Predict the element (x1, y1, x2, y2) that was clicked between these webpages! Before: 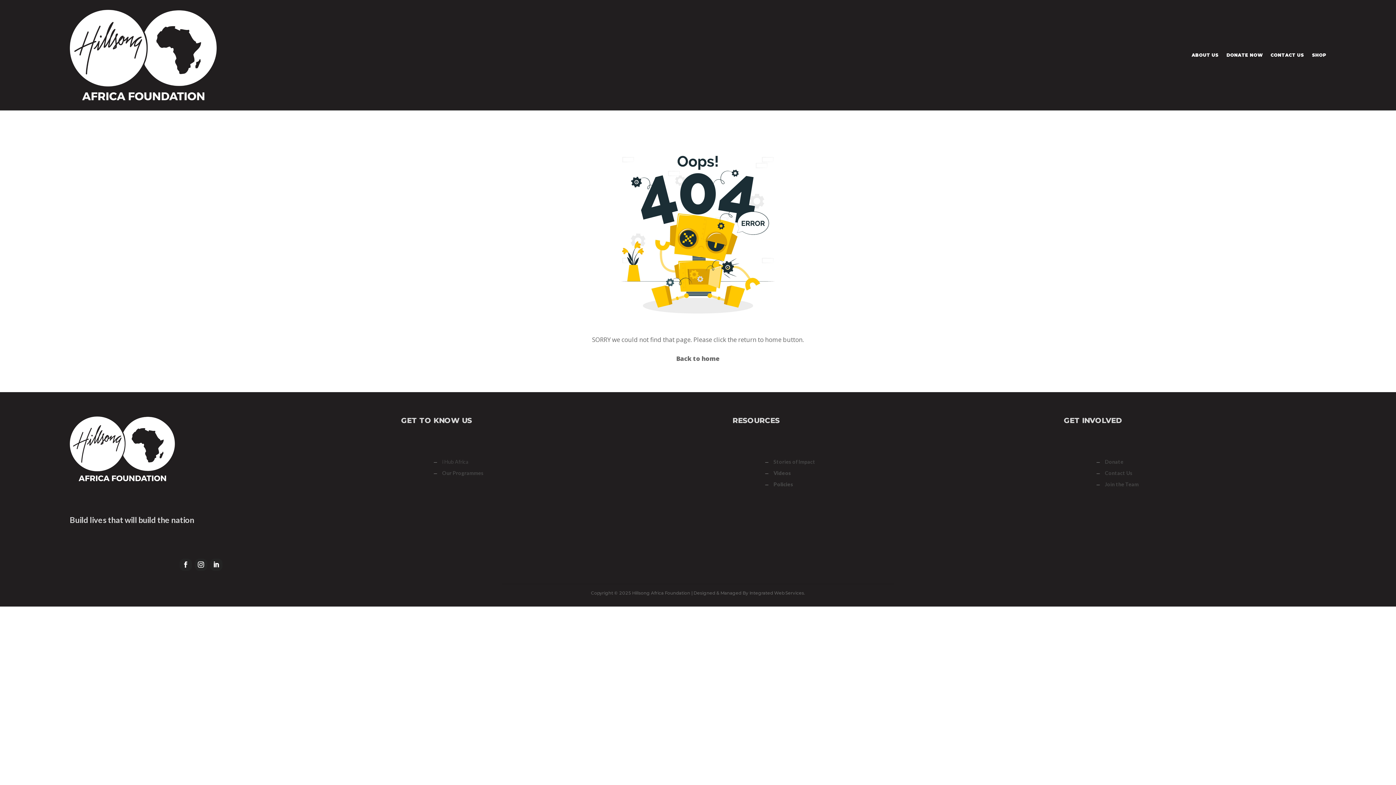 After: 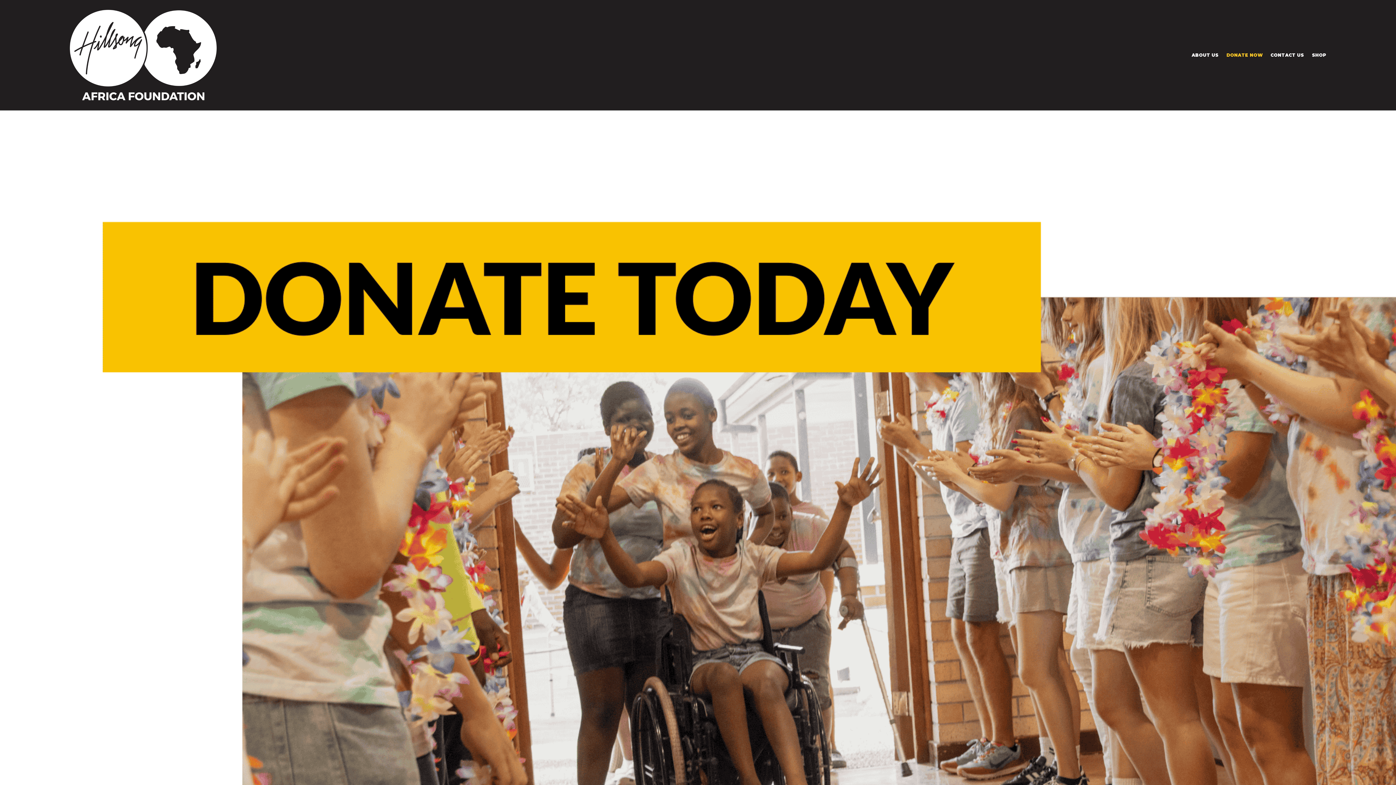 Action: bbox: (1226, 52, 1262, 60) label: DONATE NOW